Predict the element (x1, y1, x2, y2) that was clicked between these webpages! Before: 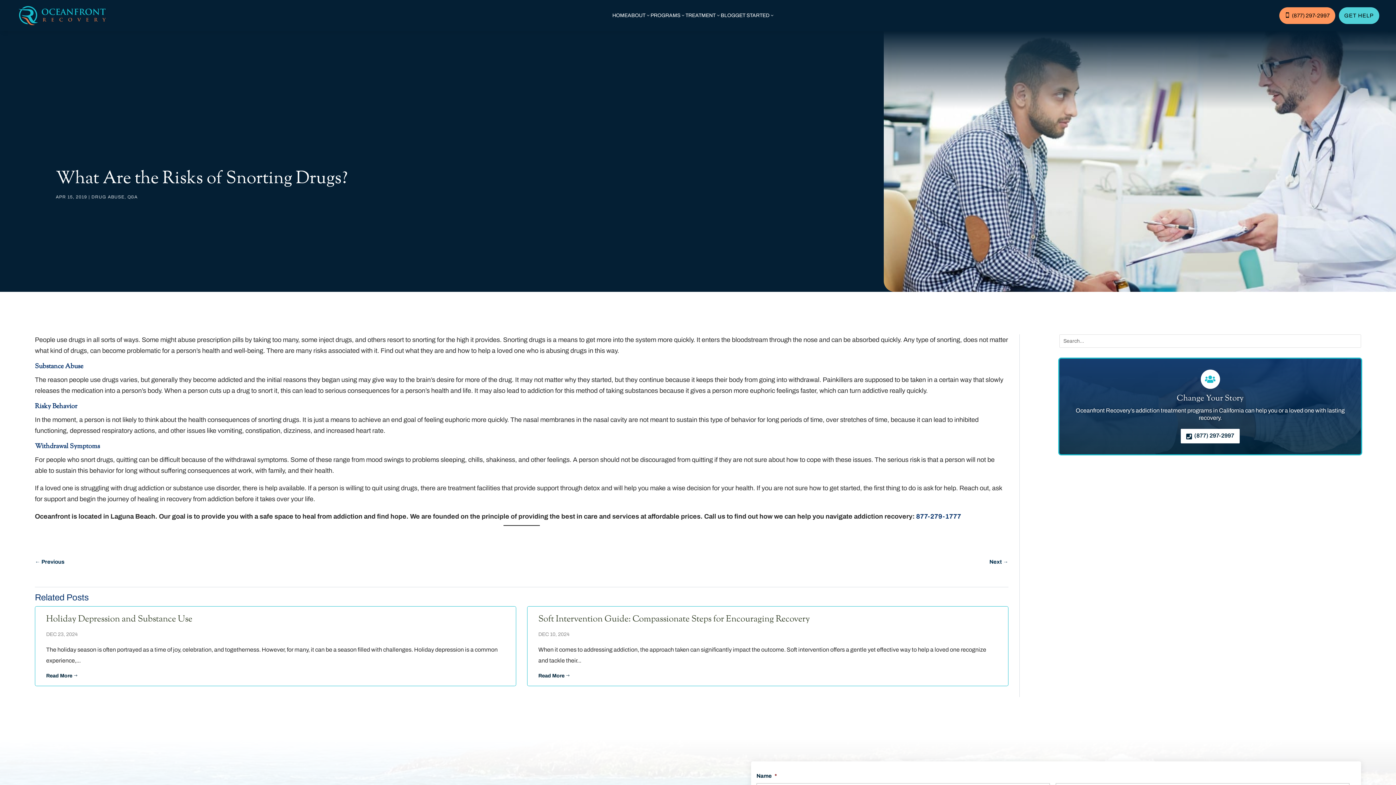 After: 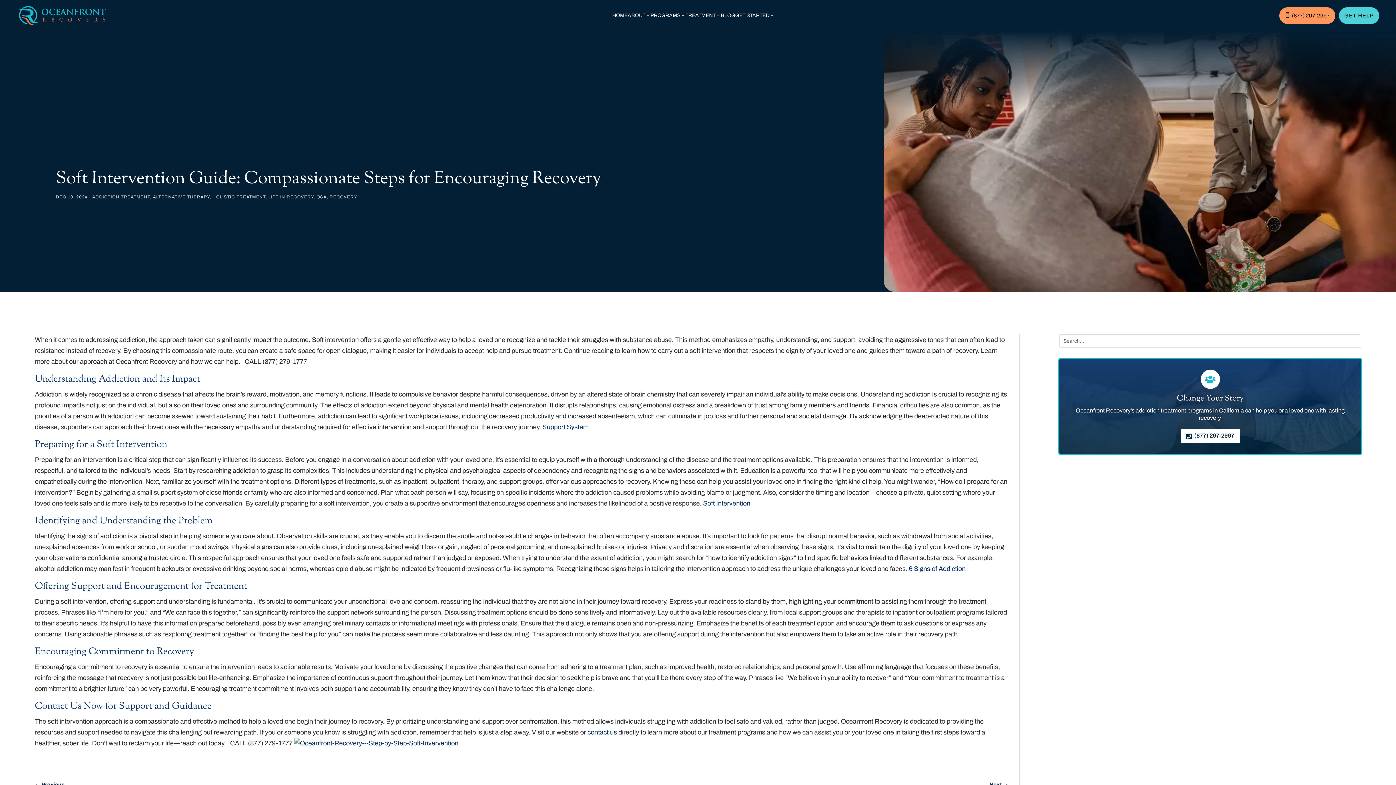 Action: bbox: (538, 670, 997, 681) label: Read More $